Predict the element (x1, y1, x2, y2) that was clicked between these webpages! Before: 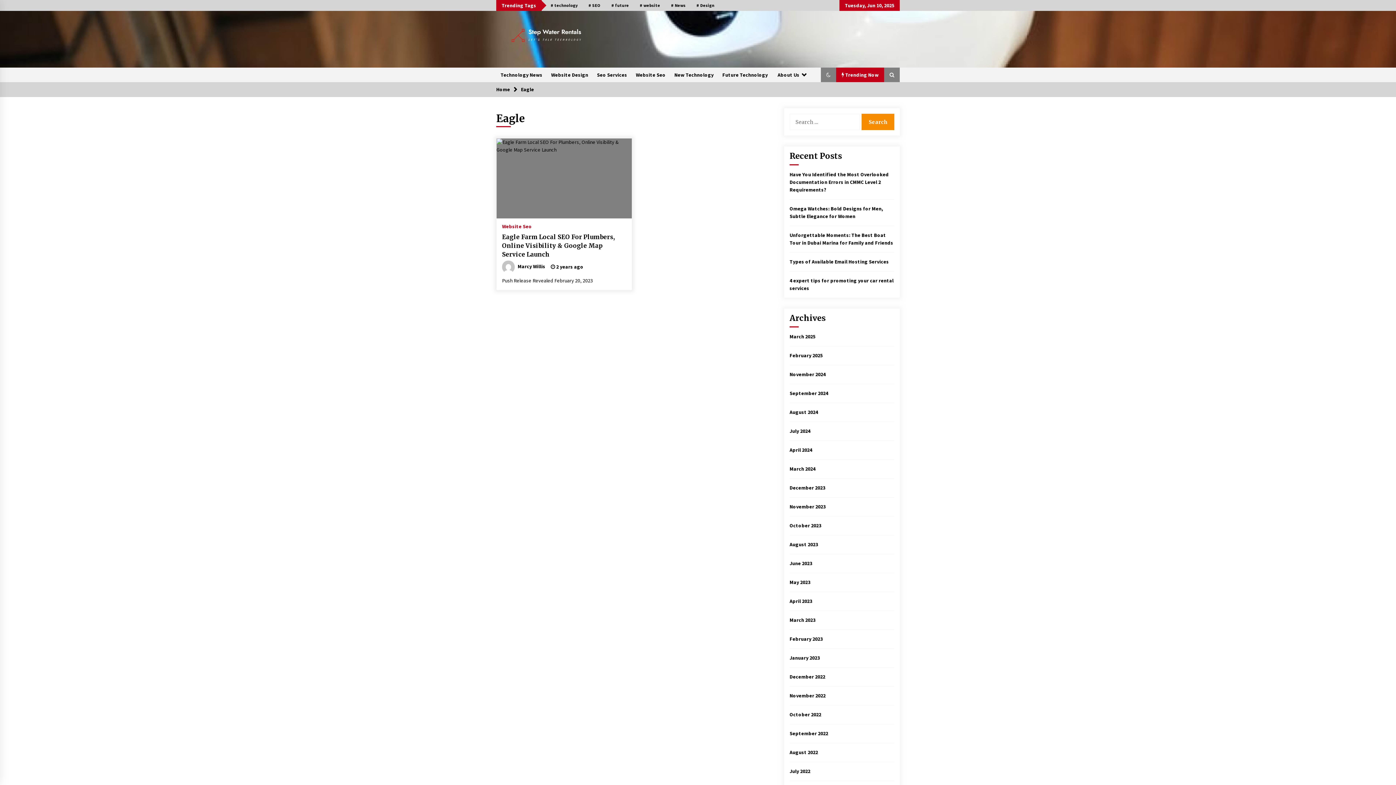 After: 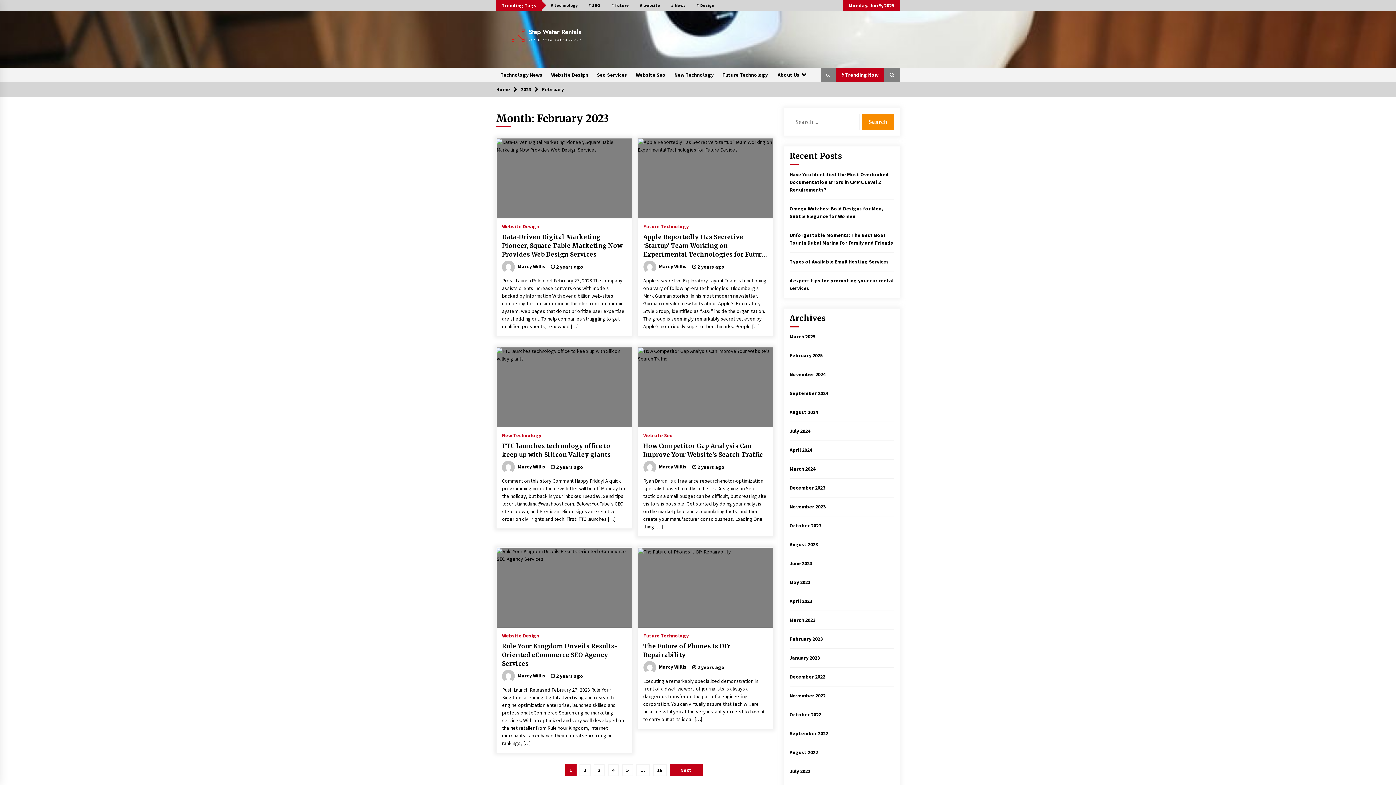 Action: label: February 2023 bbox: (789, 636, 822, 642)